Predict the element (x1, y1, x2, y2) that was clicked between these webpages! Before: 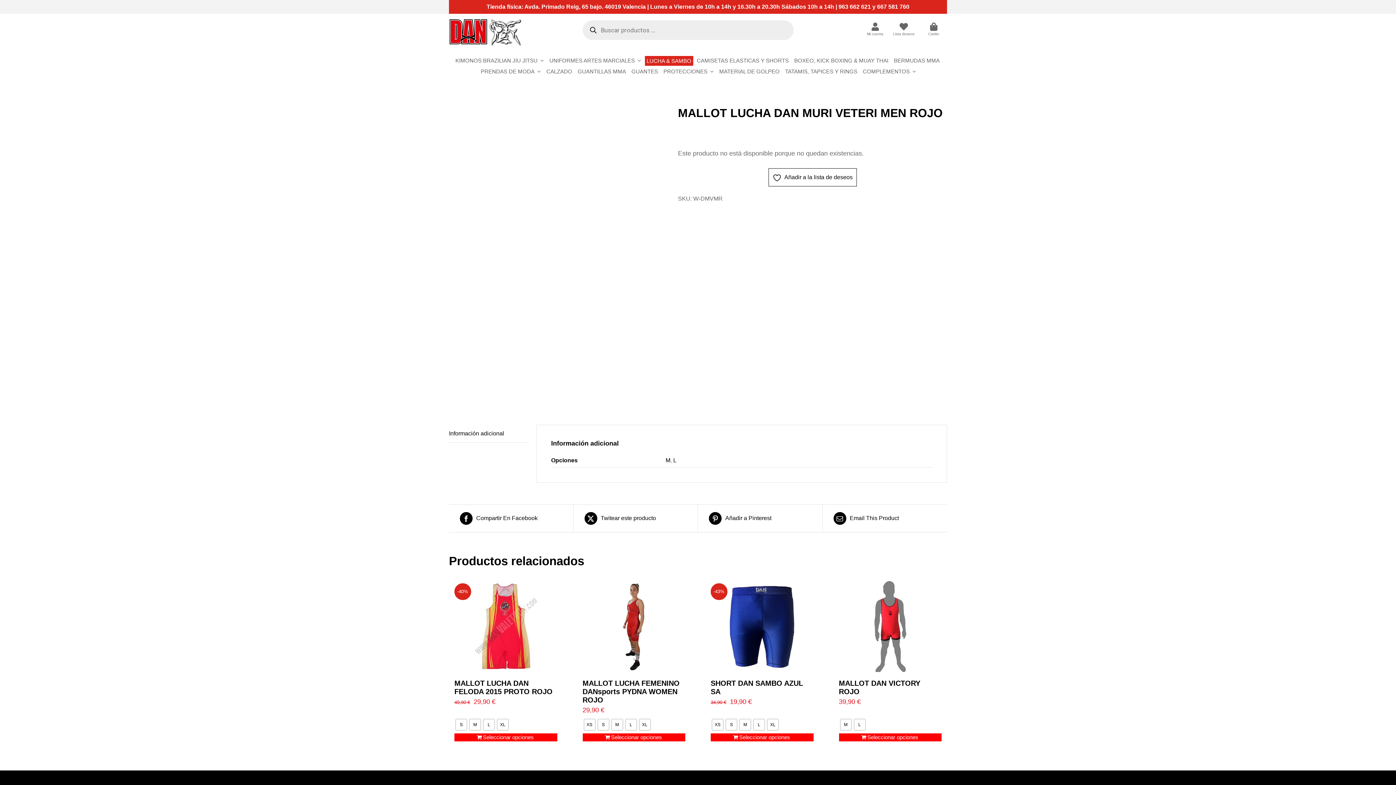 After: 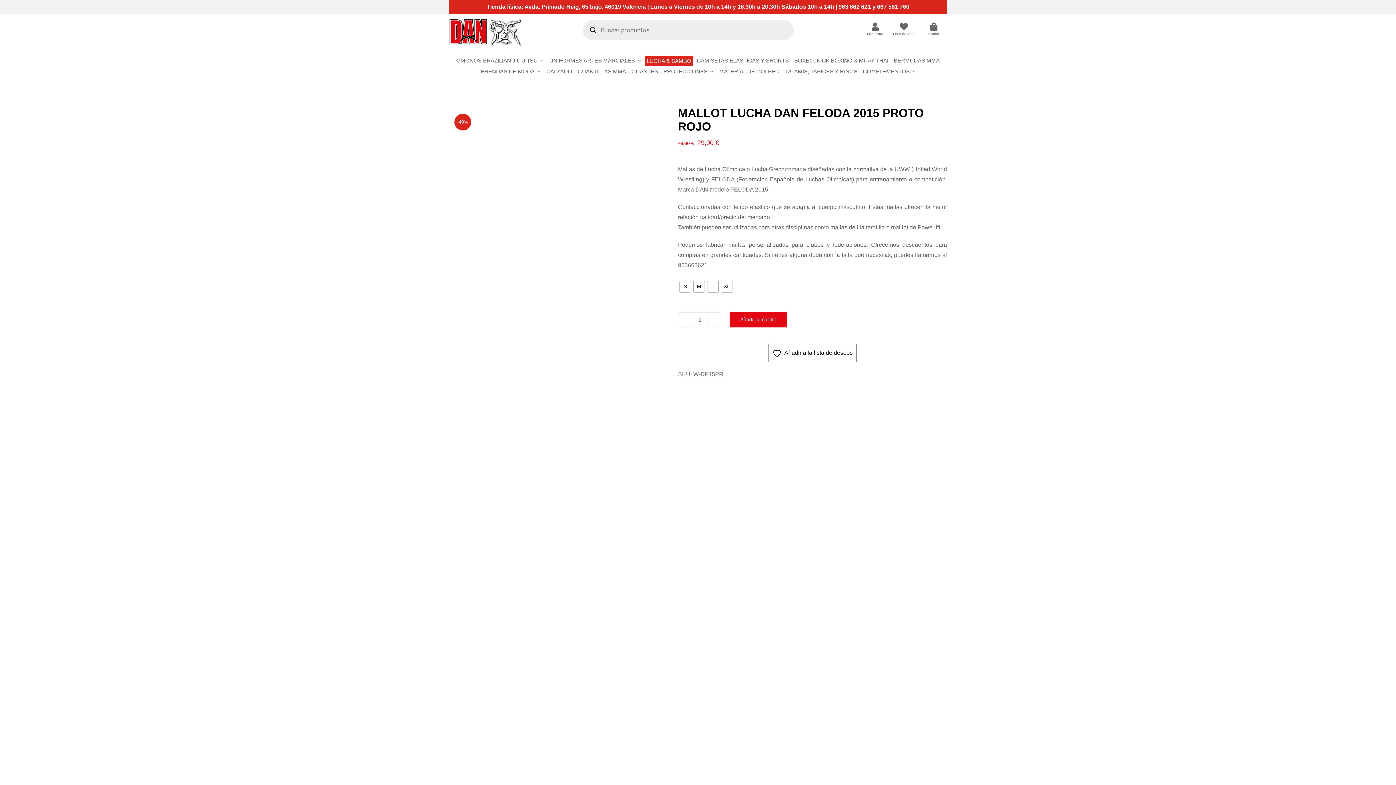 Action: bbox: (454, 679, 552, 696) label: MALLOT LUCHA DAN FELODA 2015 PROTO ROJO